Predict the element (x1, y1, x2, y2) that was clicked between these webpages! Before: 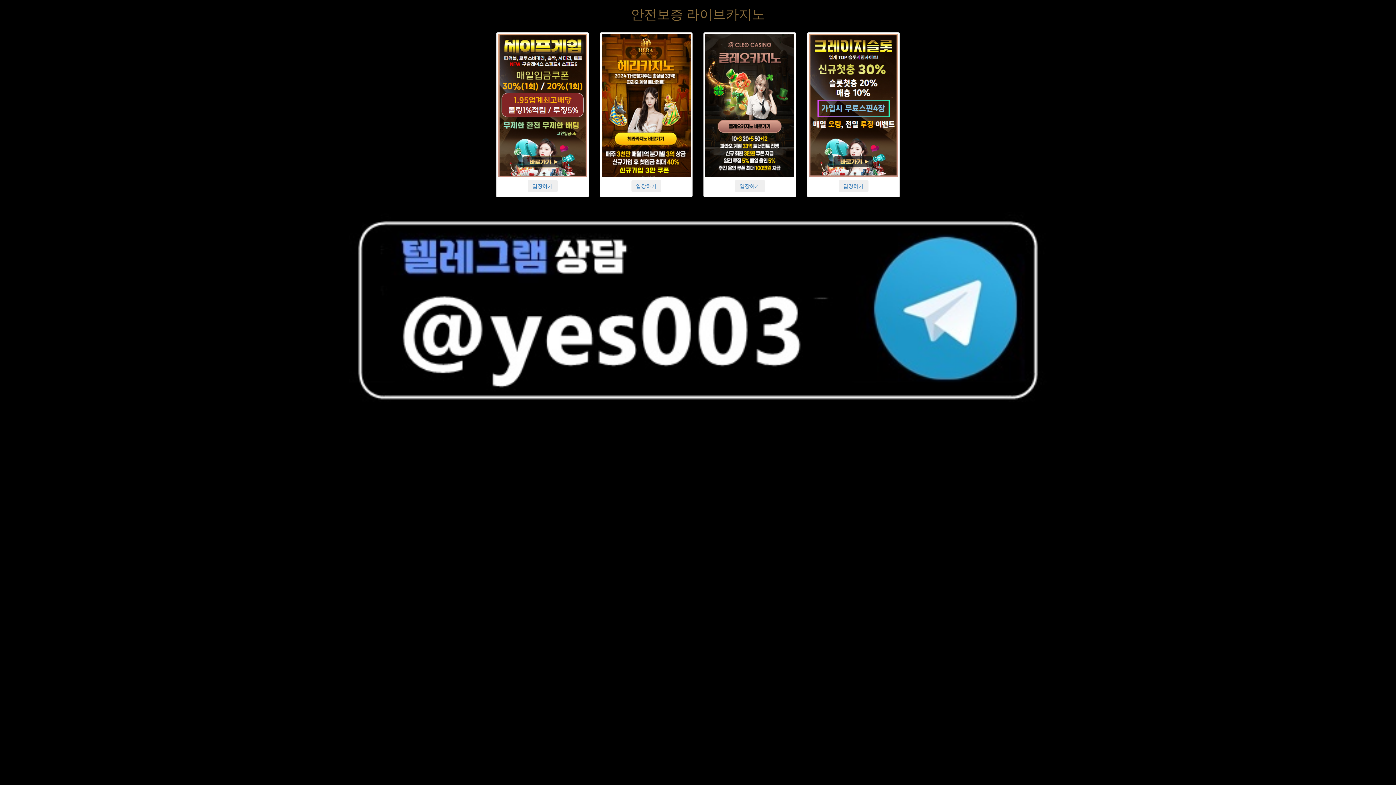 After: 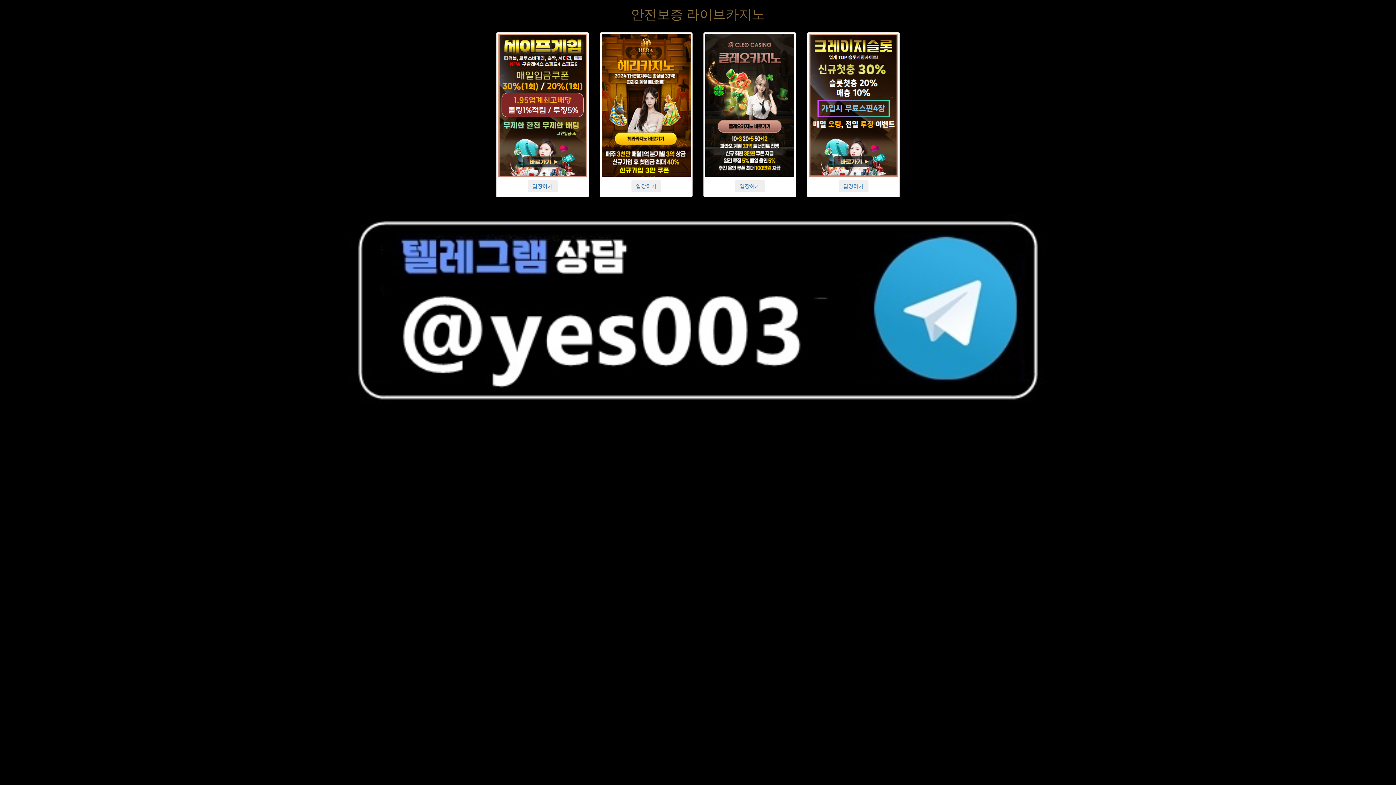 Action: bbox: (705, 34, 794, 176)